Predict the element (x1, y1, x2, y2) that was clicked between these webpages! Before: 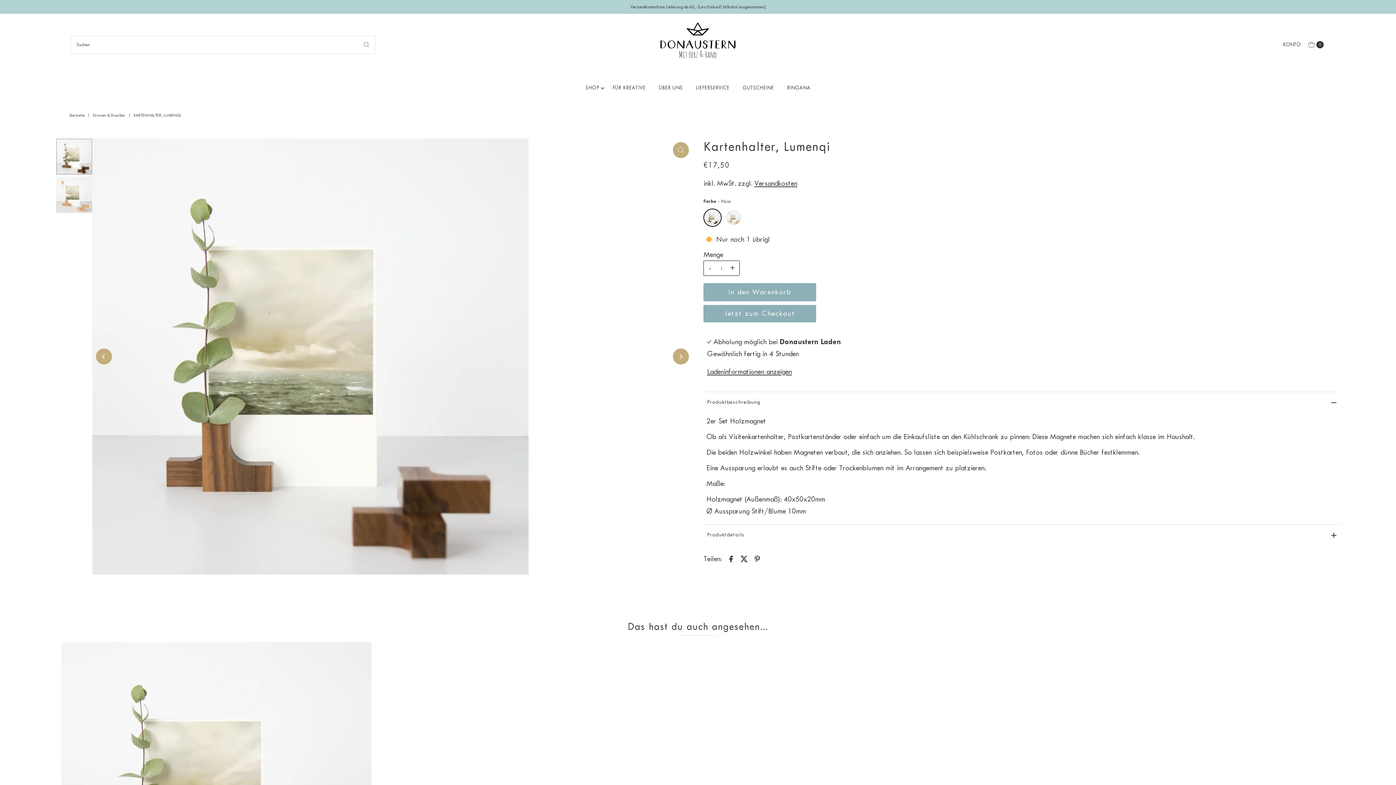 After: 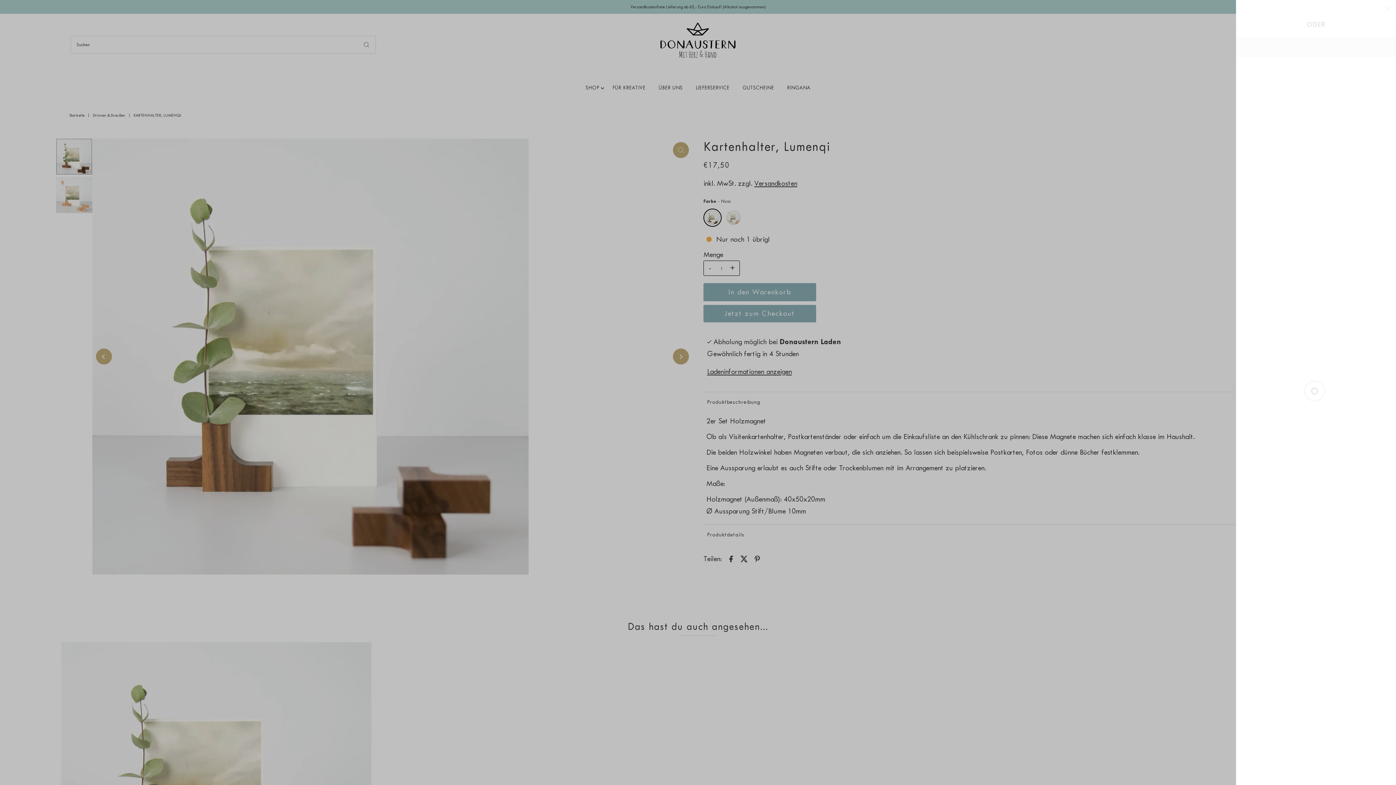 Action: label: Open cart bbox: (1305, 35, 1325, 53)